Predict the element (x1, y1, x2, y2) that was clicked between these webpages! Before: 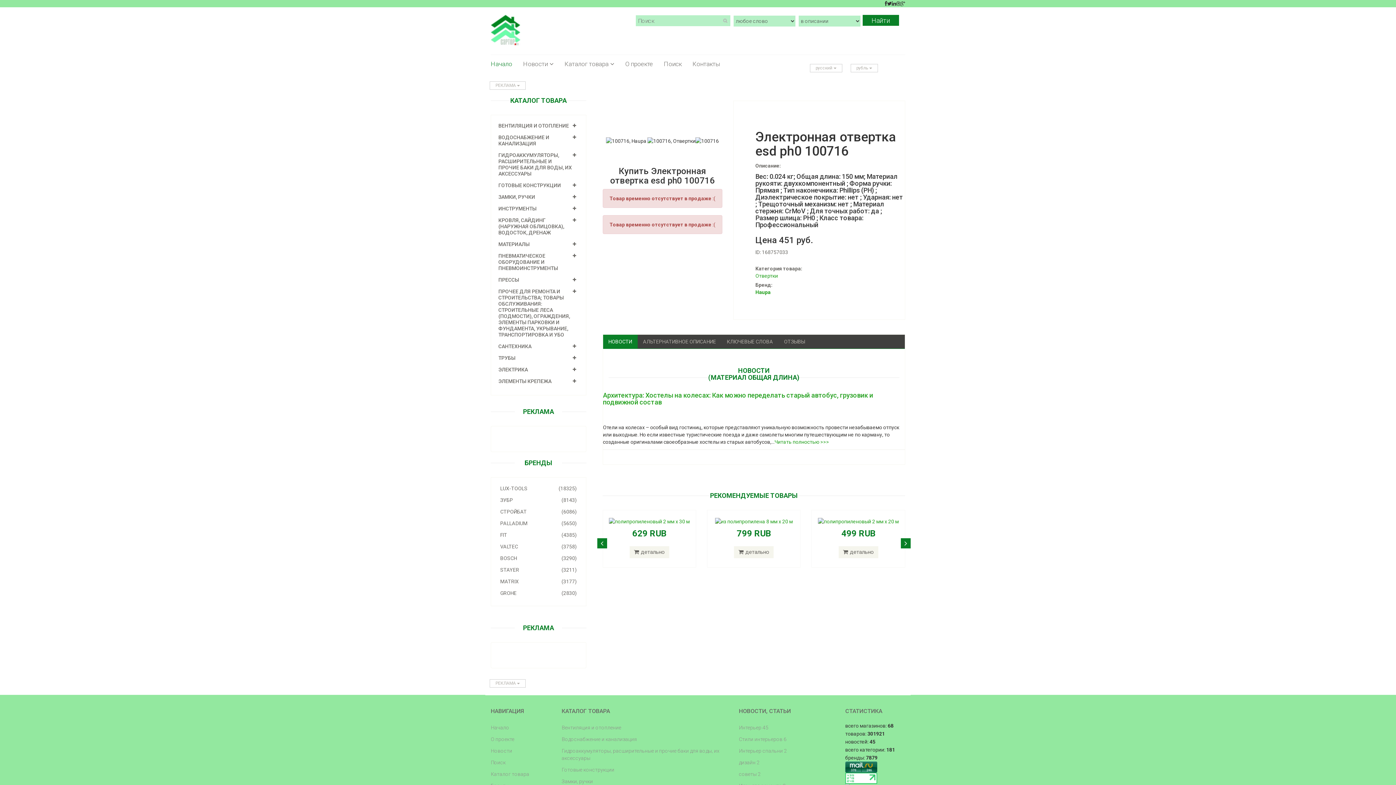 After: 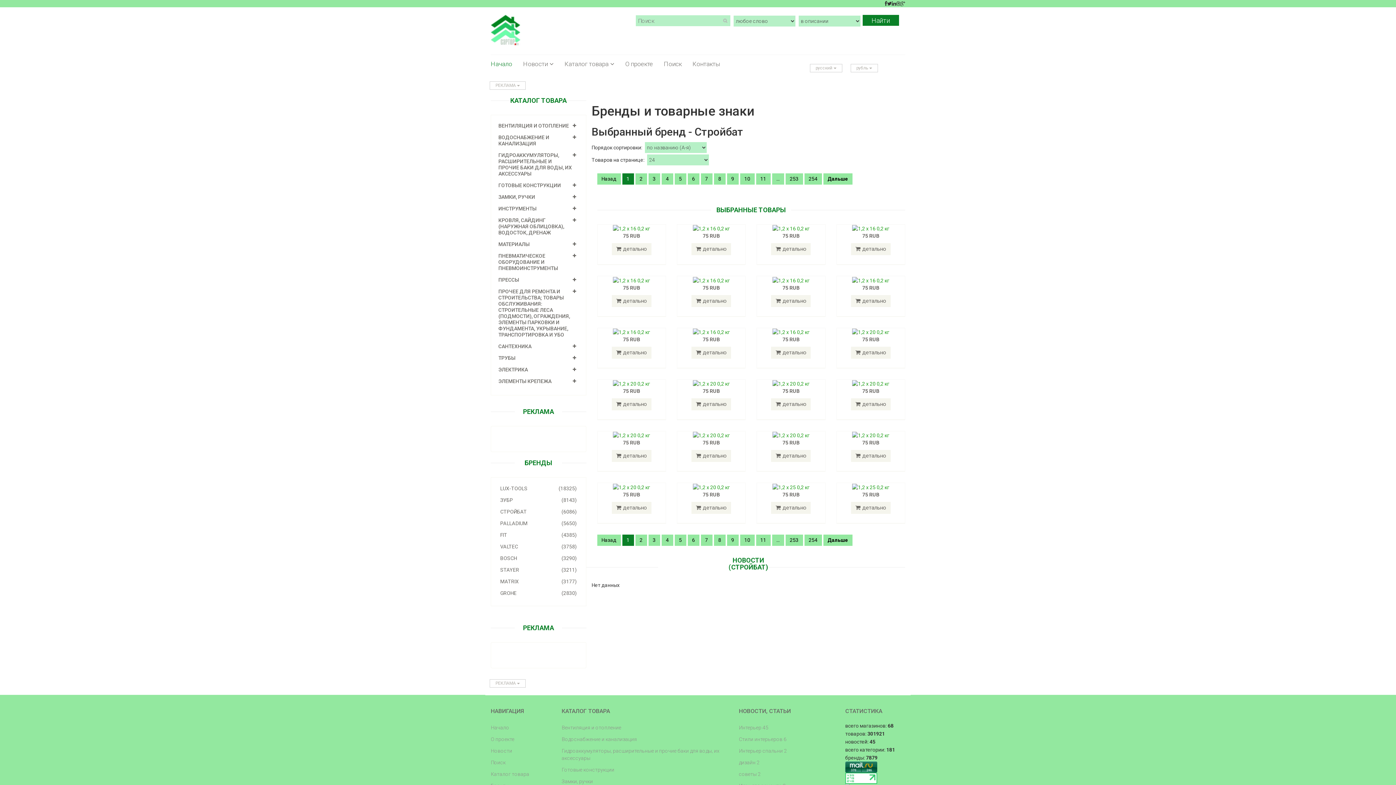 Action: bbox: (491, 506, 586, 517) label: (6086)
СТРОЙБАТ